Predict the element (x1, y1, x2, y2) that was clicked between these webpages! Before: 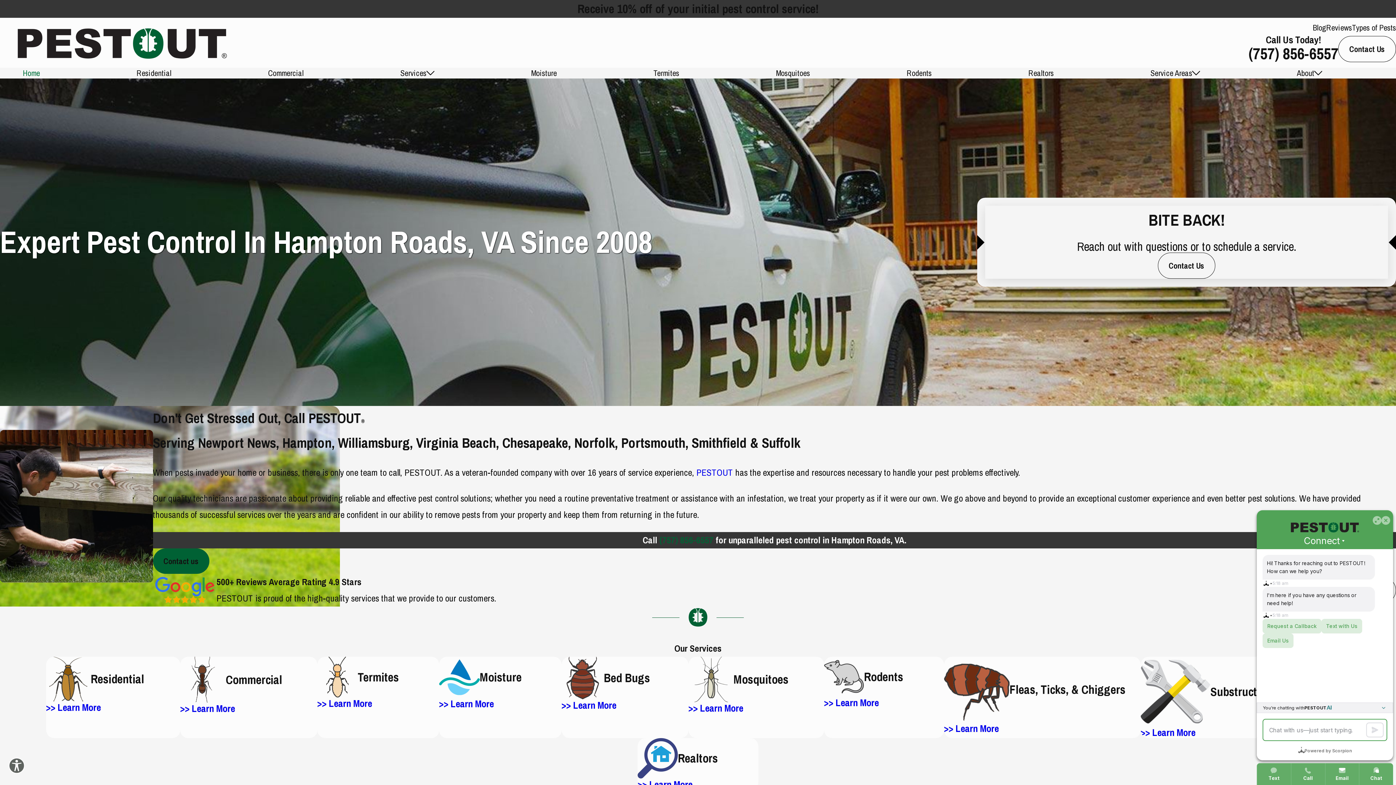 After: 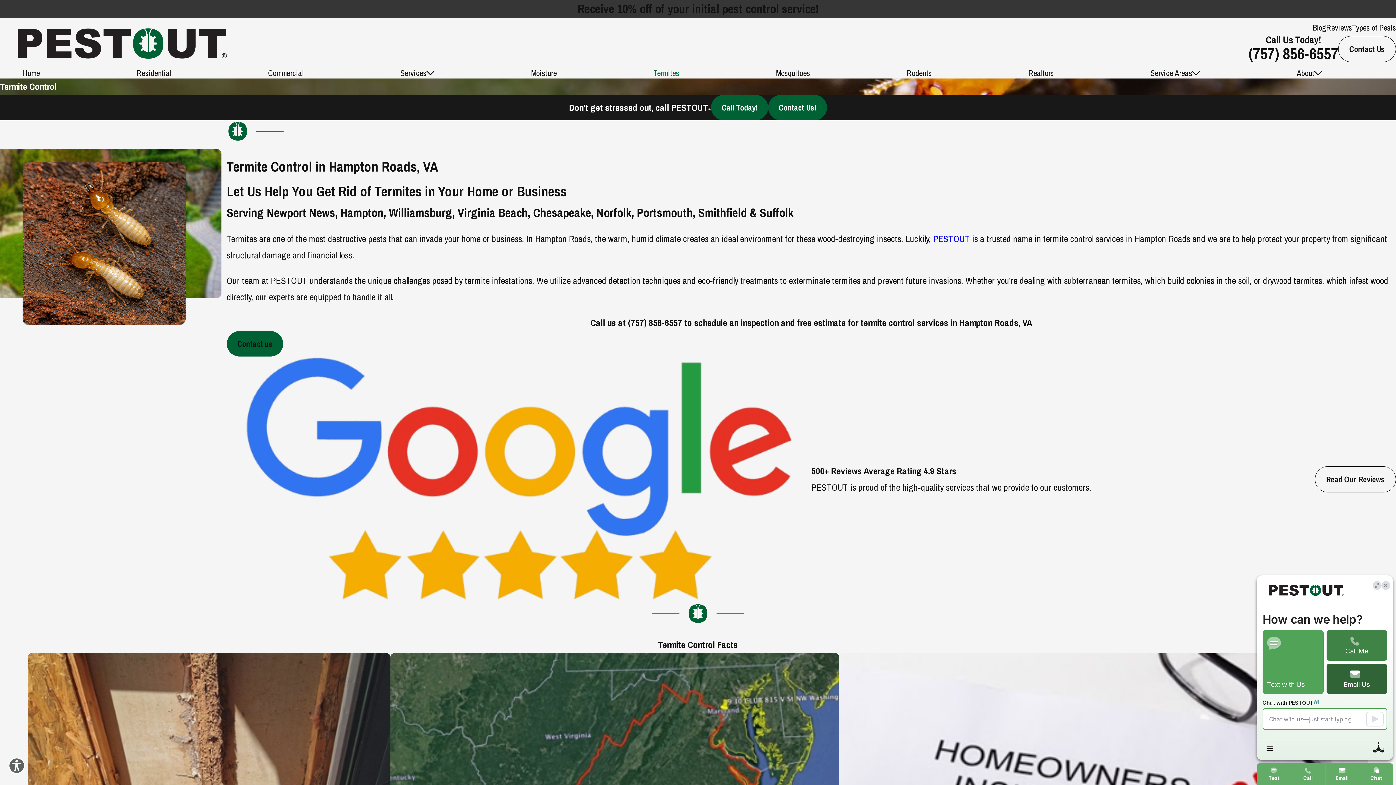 Action: bbox: (630, 67, 702, 78) label: Termites